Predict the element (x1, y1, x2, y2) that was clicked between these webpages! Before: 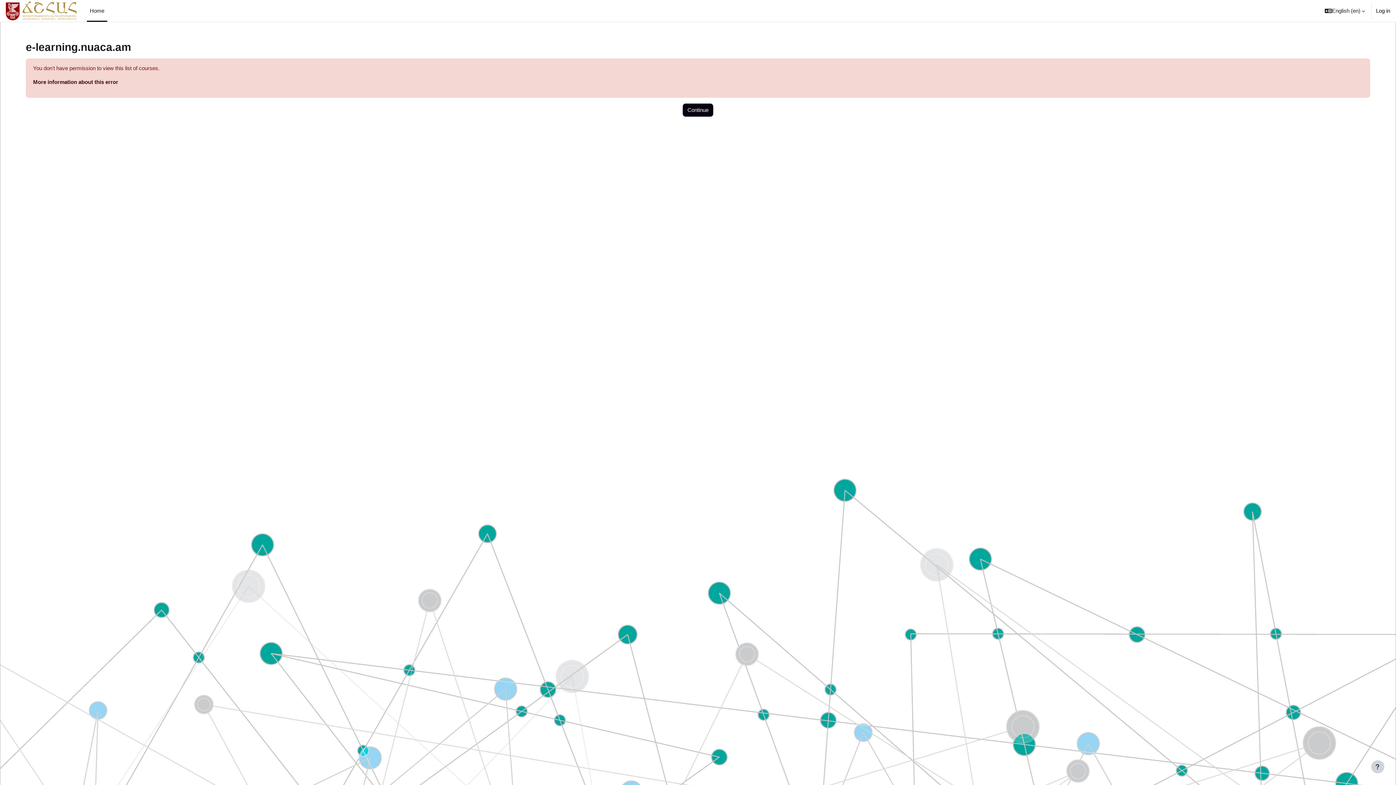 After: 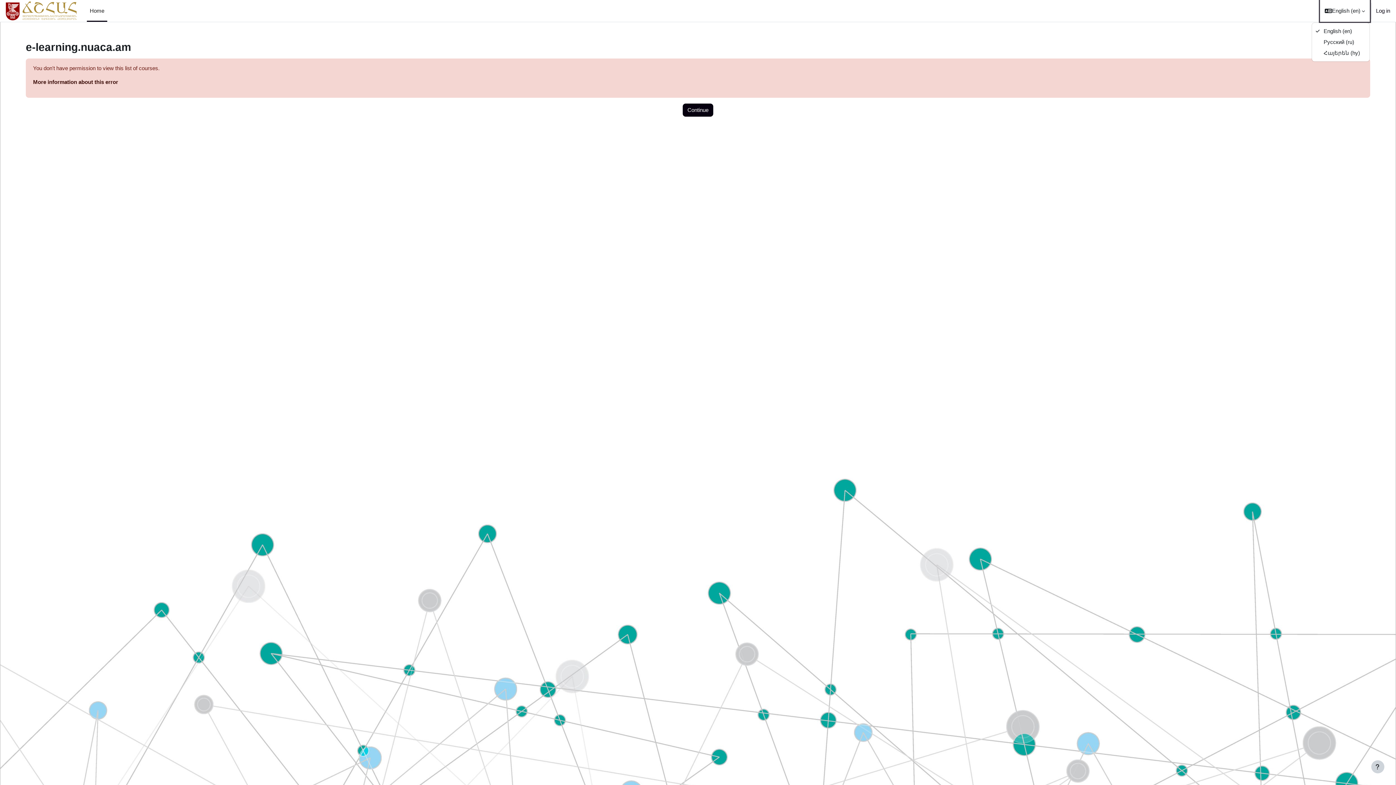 Action: bbox: (1320, 0, 1370, 21) label: Language